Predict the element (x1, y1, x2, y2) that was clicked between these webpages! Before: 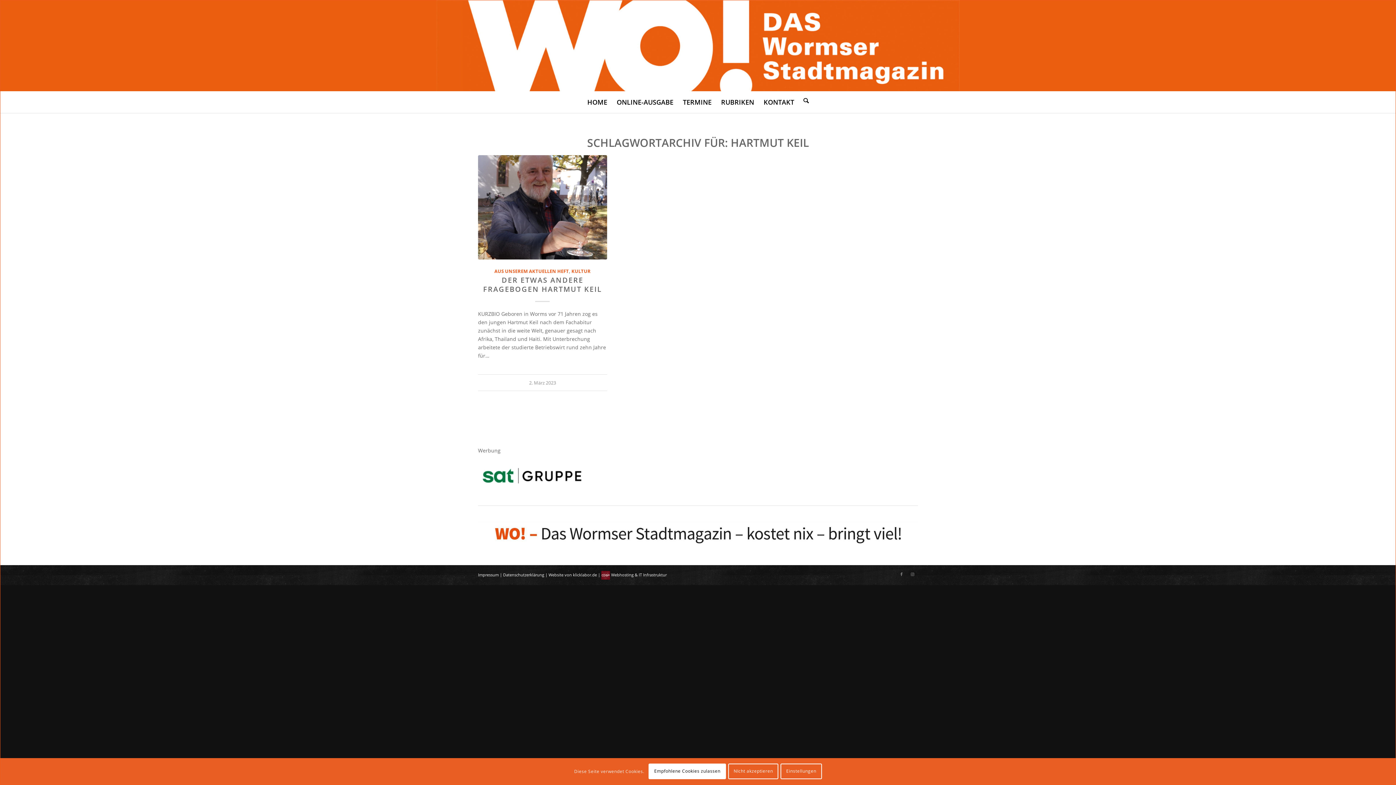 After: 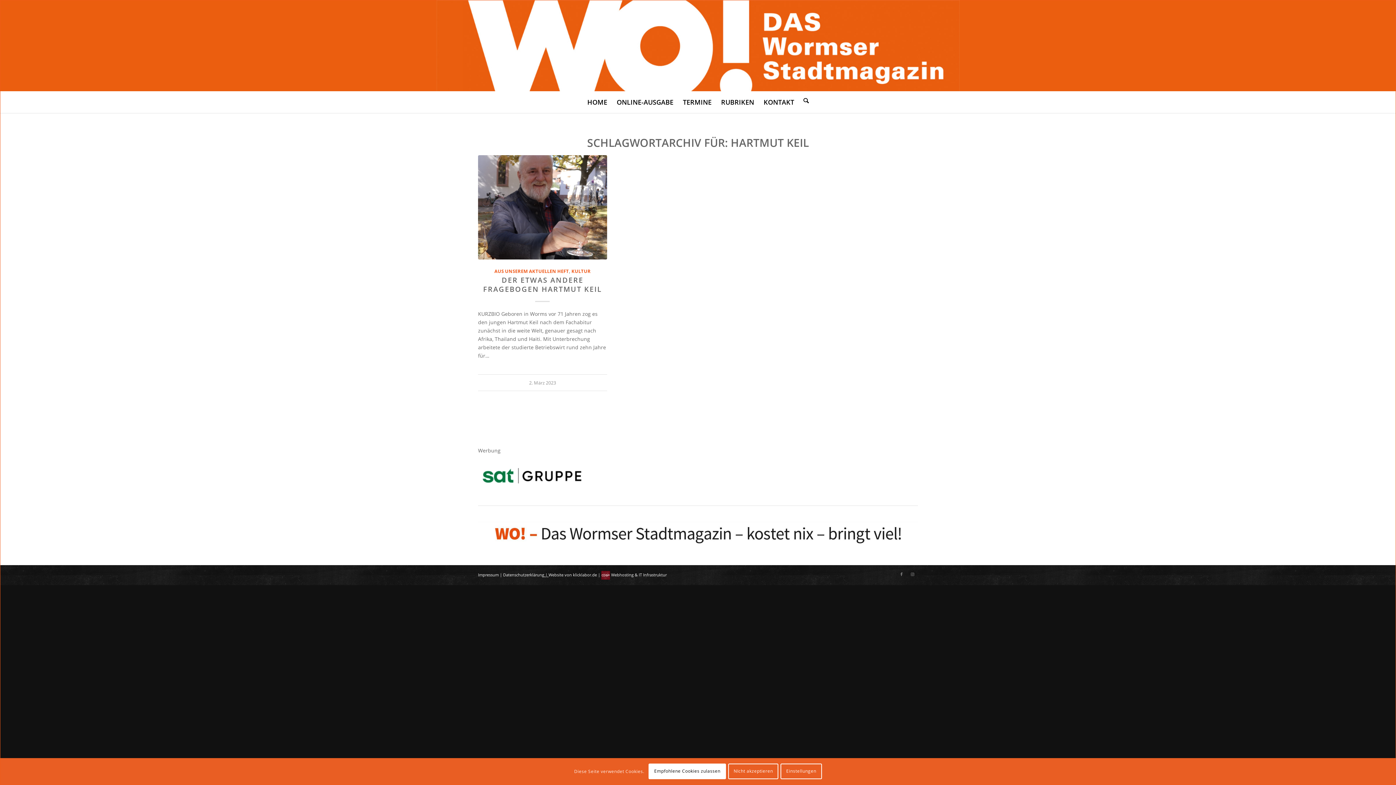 Action: bbox: (544, 572, 548, 577) label:  | 